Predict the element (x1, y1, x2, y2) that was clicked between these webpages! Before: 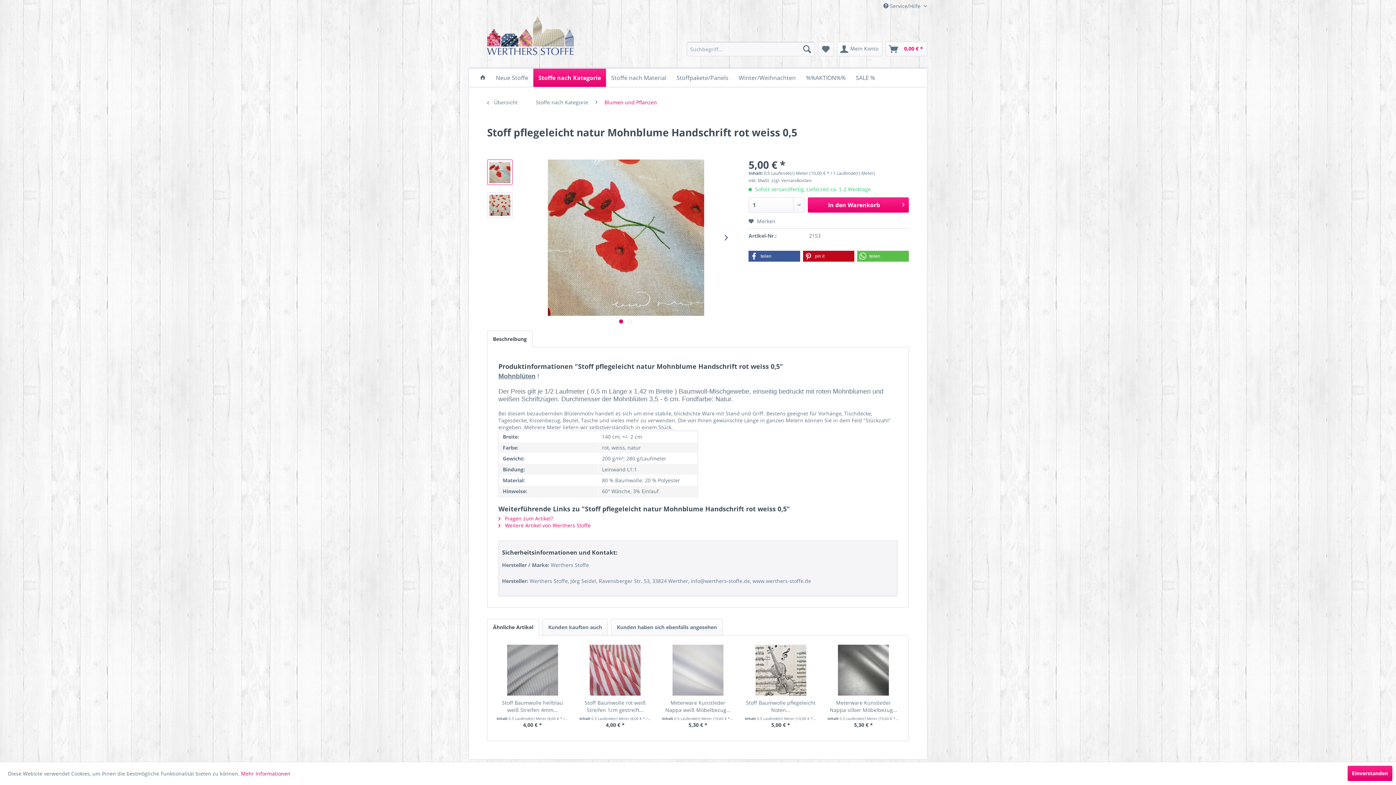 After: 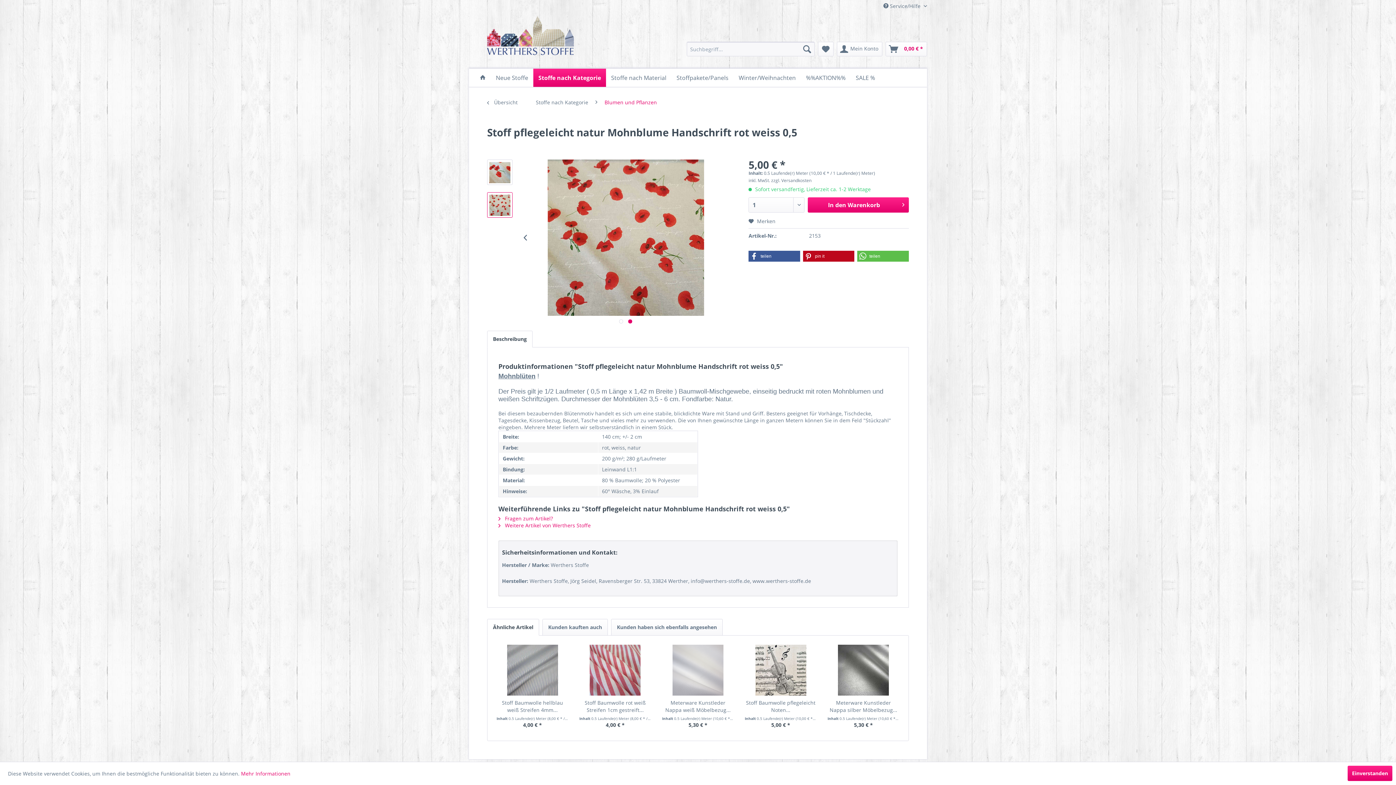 Action: bbox: (721, 225, 731, 250)